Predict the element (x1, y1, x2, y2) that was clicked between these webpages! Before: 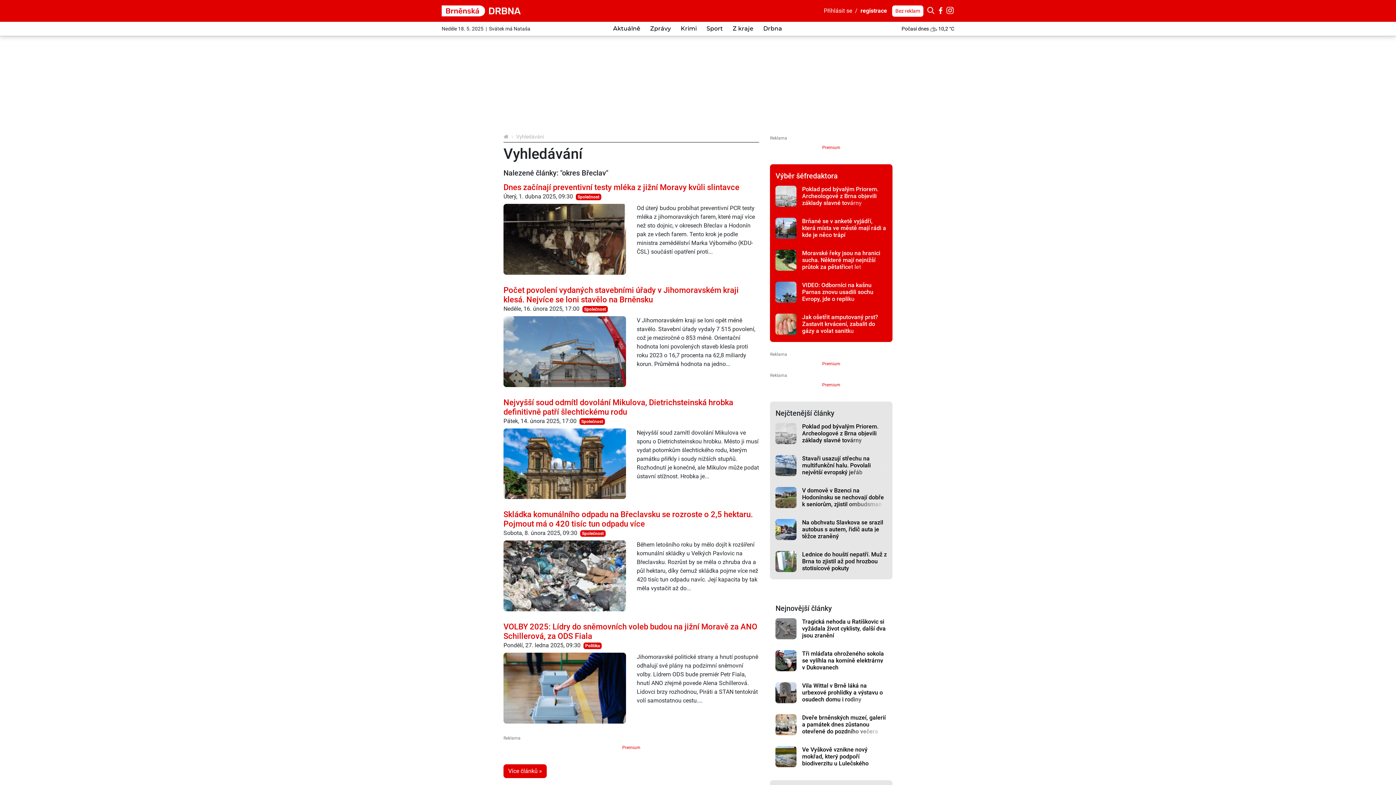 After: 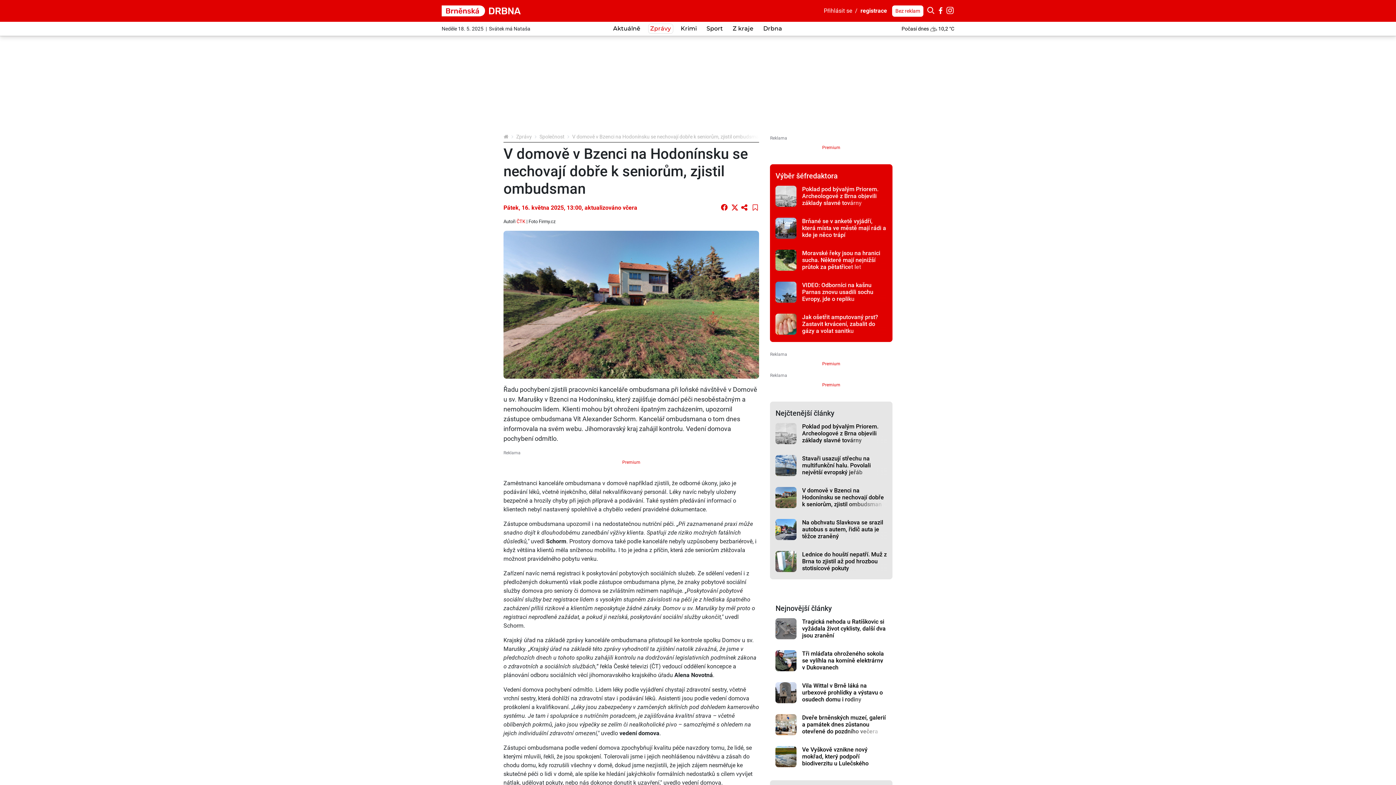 Action: bbox: (775, 487, 796, 508)